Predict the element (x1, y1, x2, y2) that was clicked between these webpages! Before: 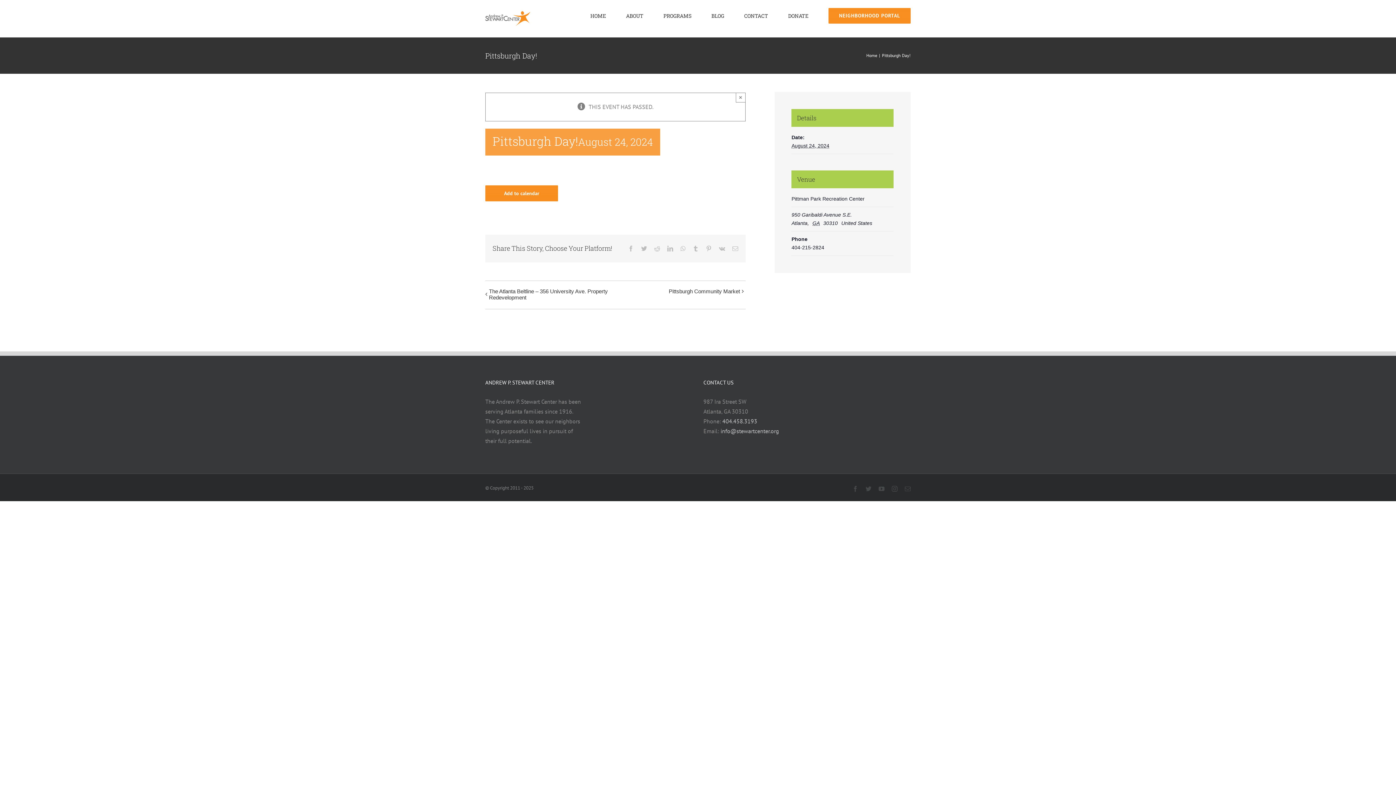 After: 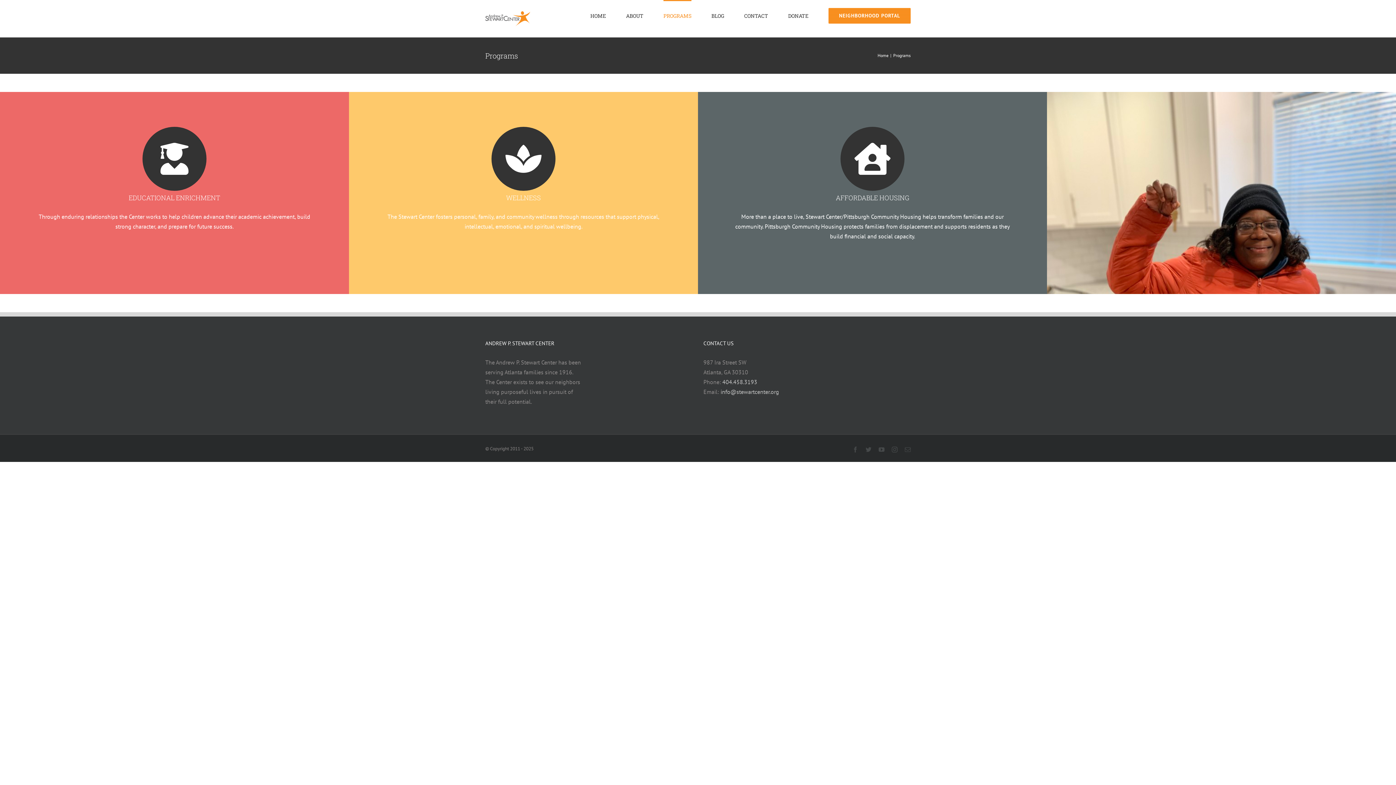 Action: label: PROGRAMS bbox: (663, 0, 691, 30)